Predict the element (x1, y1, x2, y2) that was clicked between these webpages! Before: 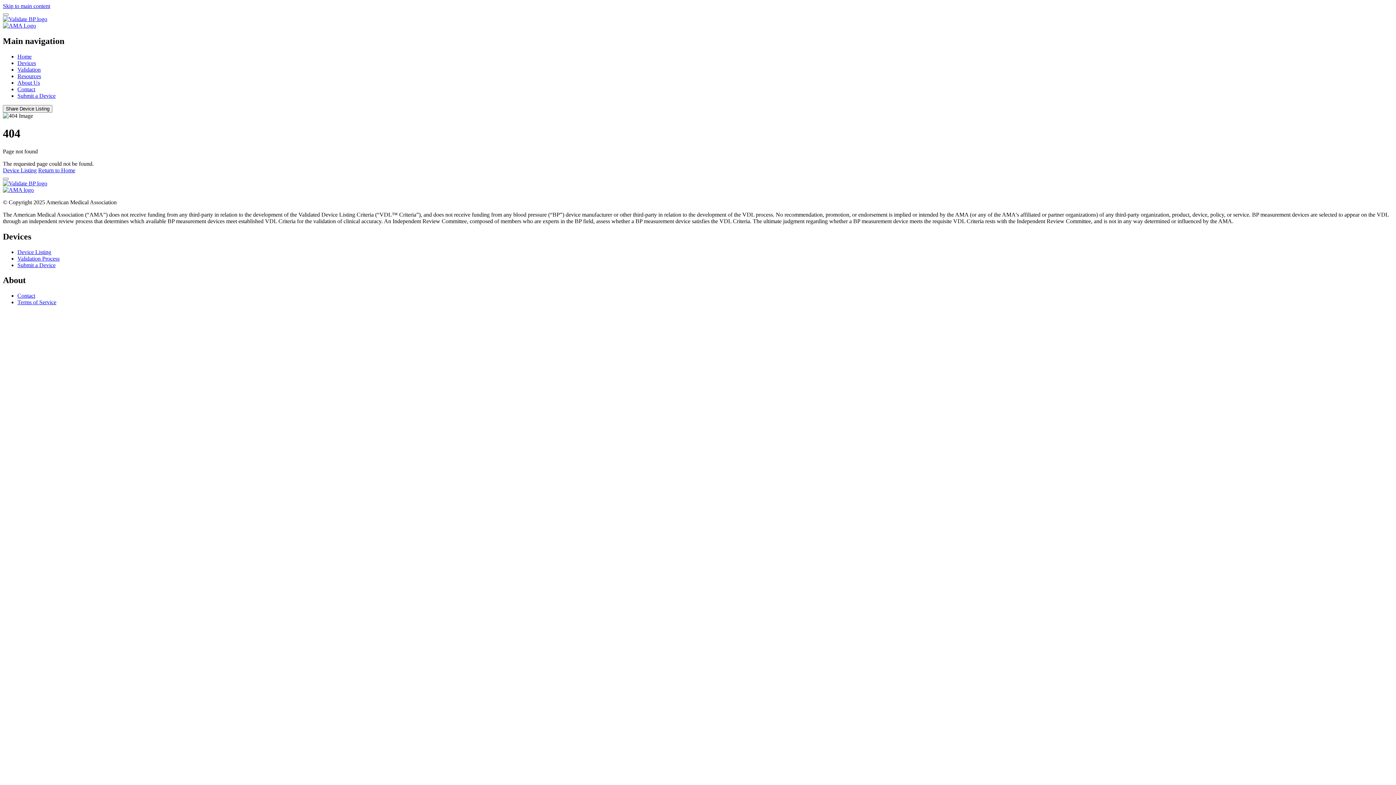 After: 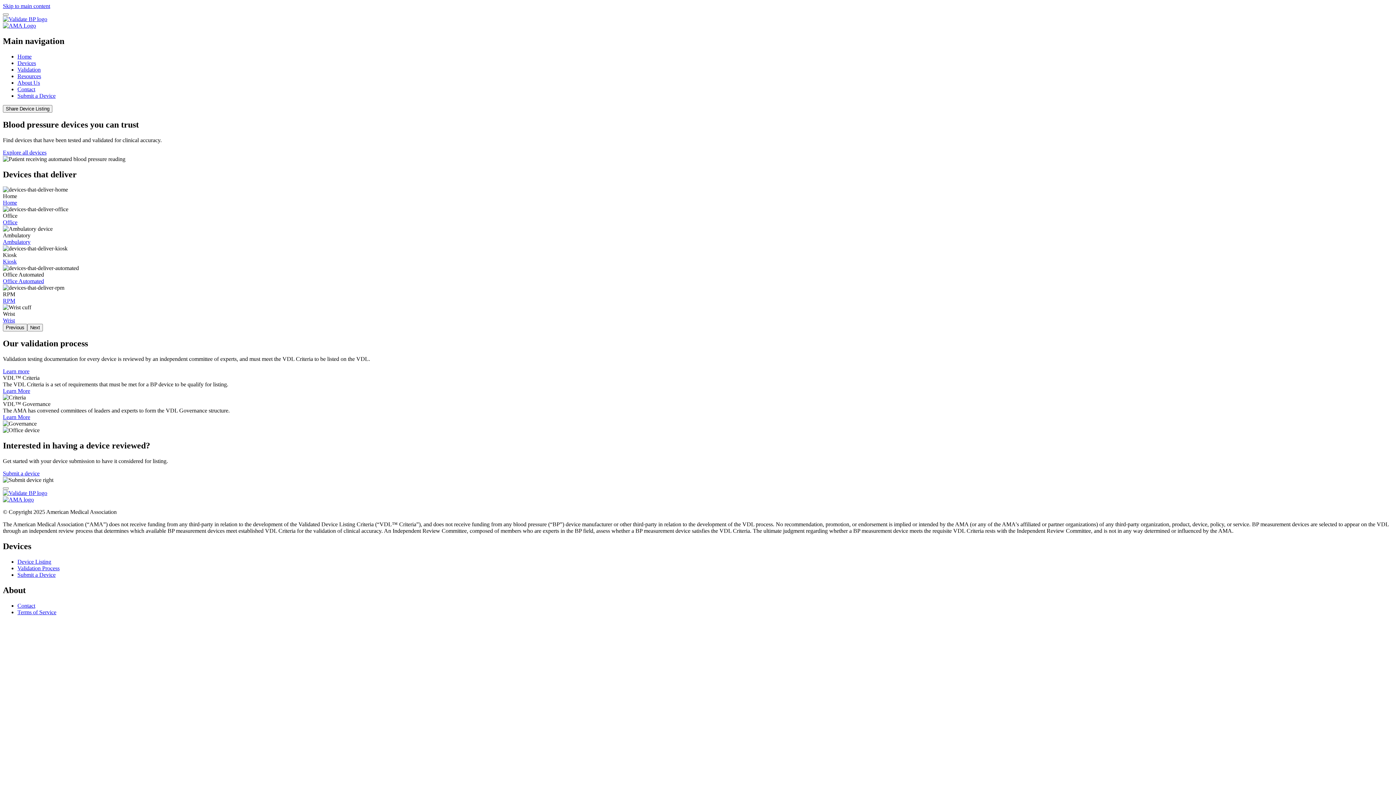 Action: bbox: (38, 167, 75, 173) label: Return to Home